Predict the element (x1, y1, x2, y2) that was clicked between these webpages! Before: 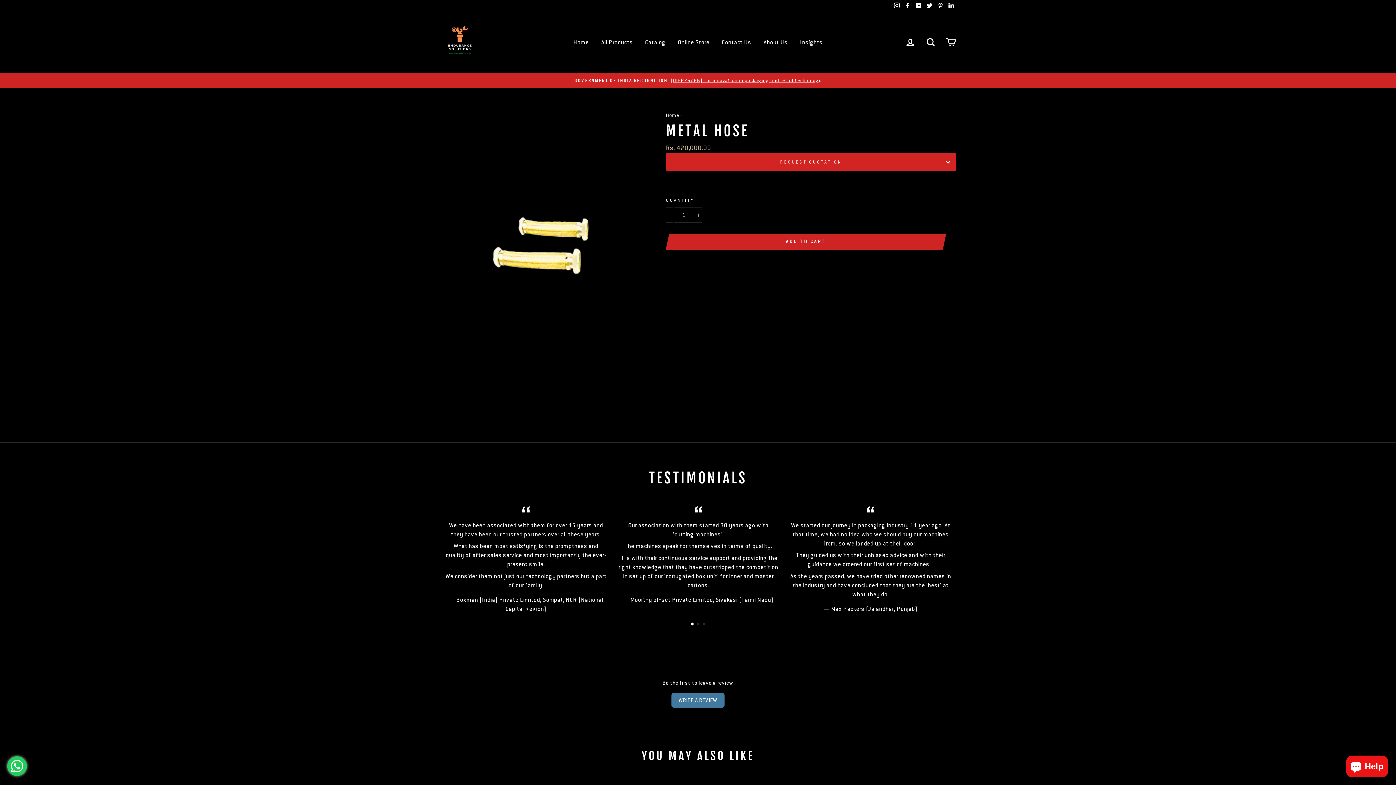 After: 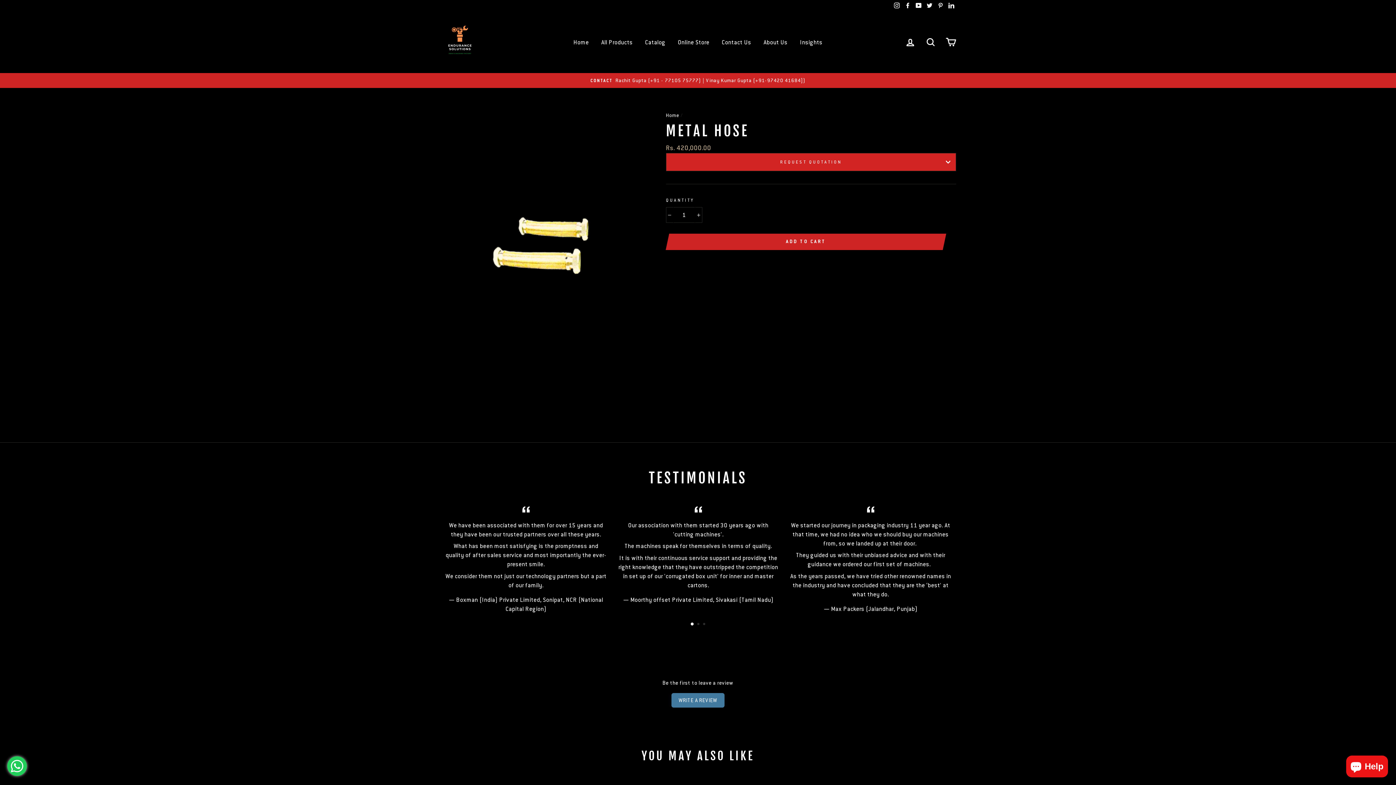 Action: bbox: (946, 0, 956, 11) label: LinkedIn